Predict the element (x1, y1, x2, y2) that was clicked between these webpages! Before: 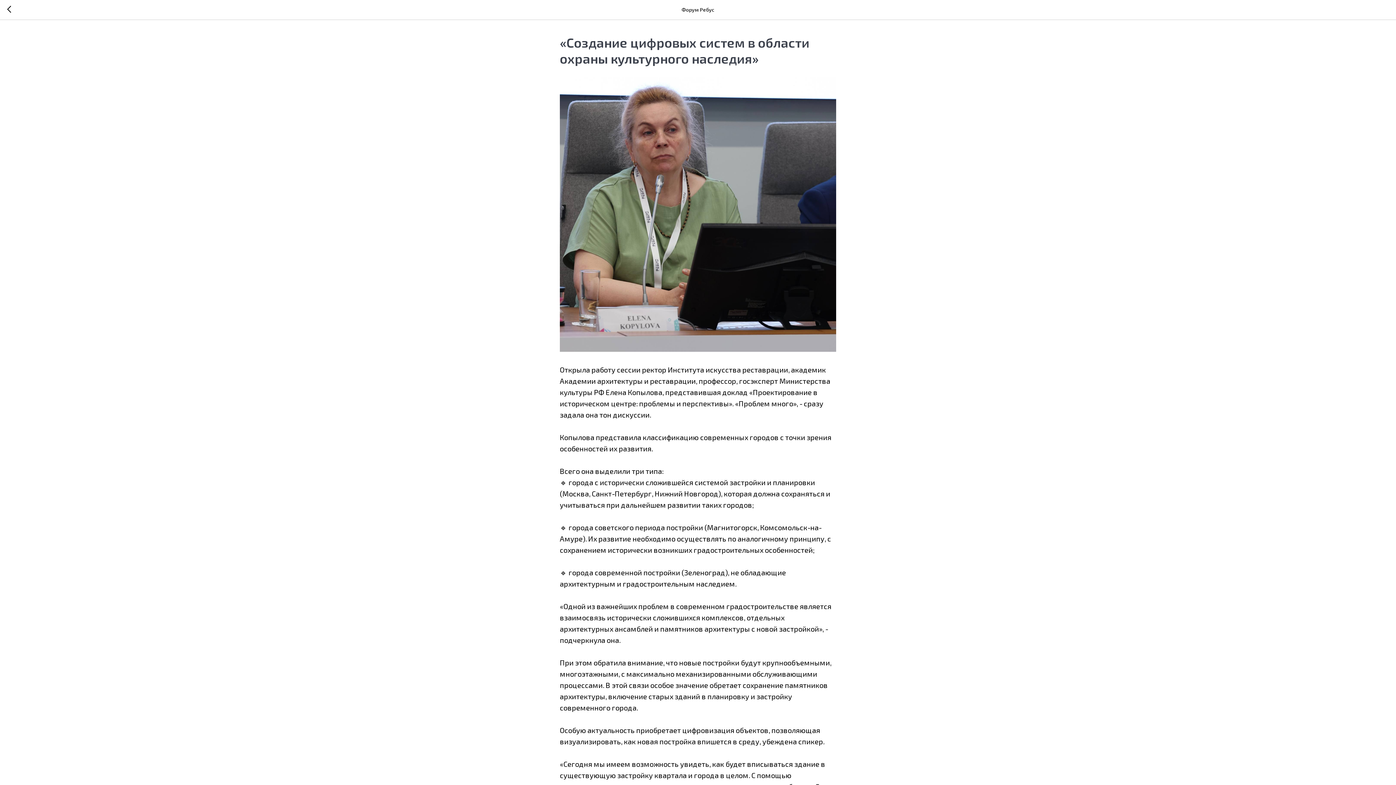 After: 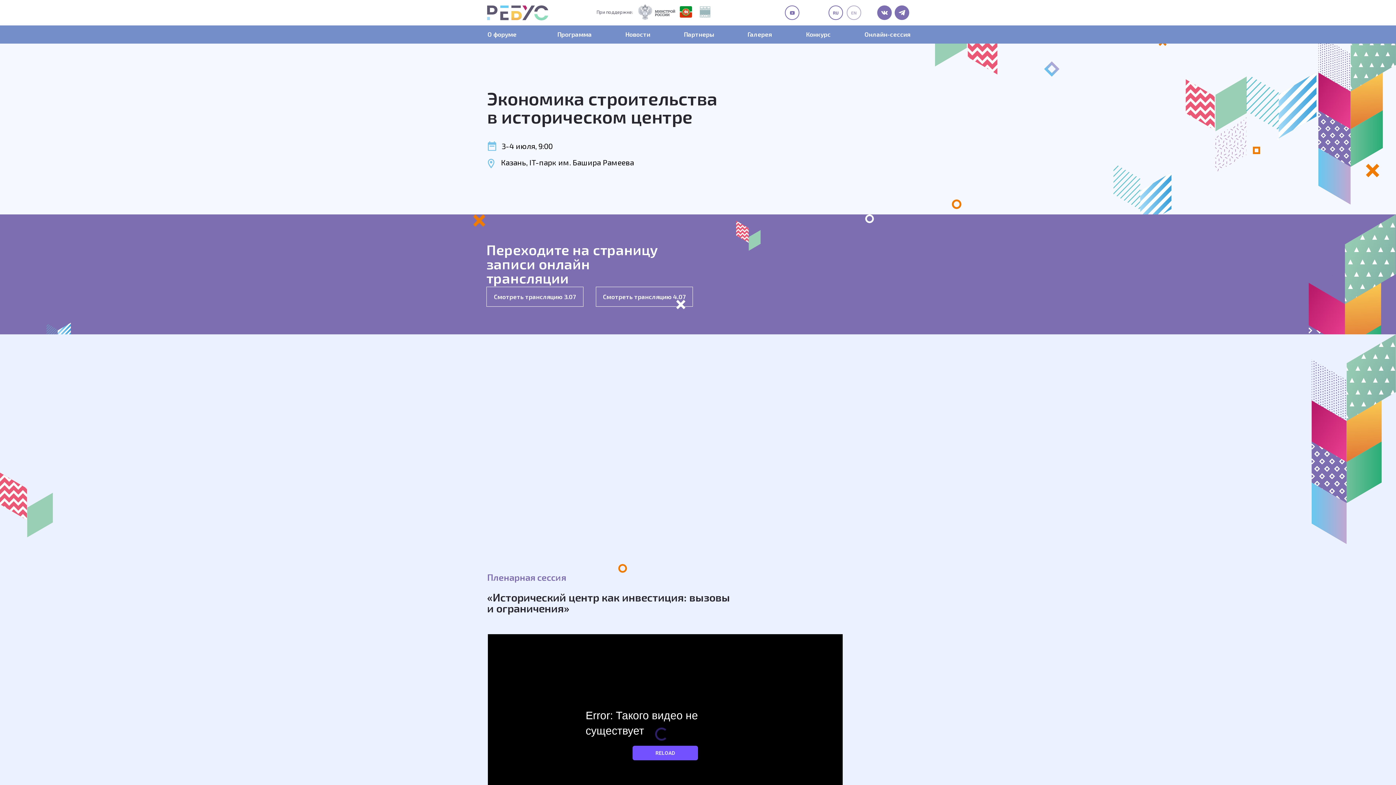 Action: bbox: (7, 5, 15, 14)